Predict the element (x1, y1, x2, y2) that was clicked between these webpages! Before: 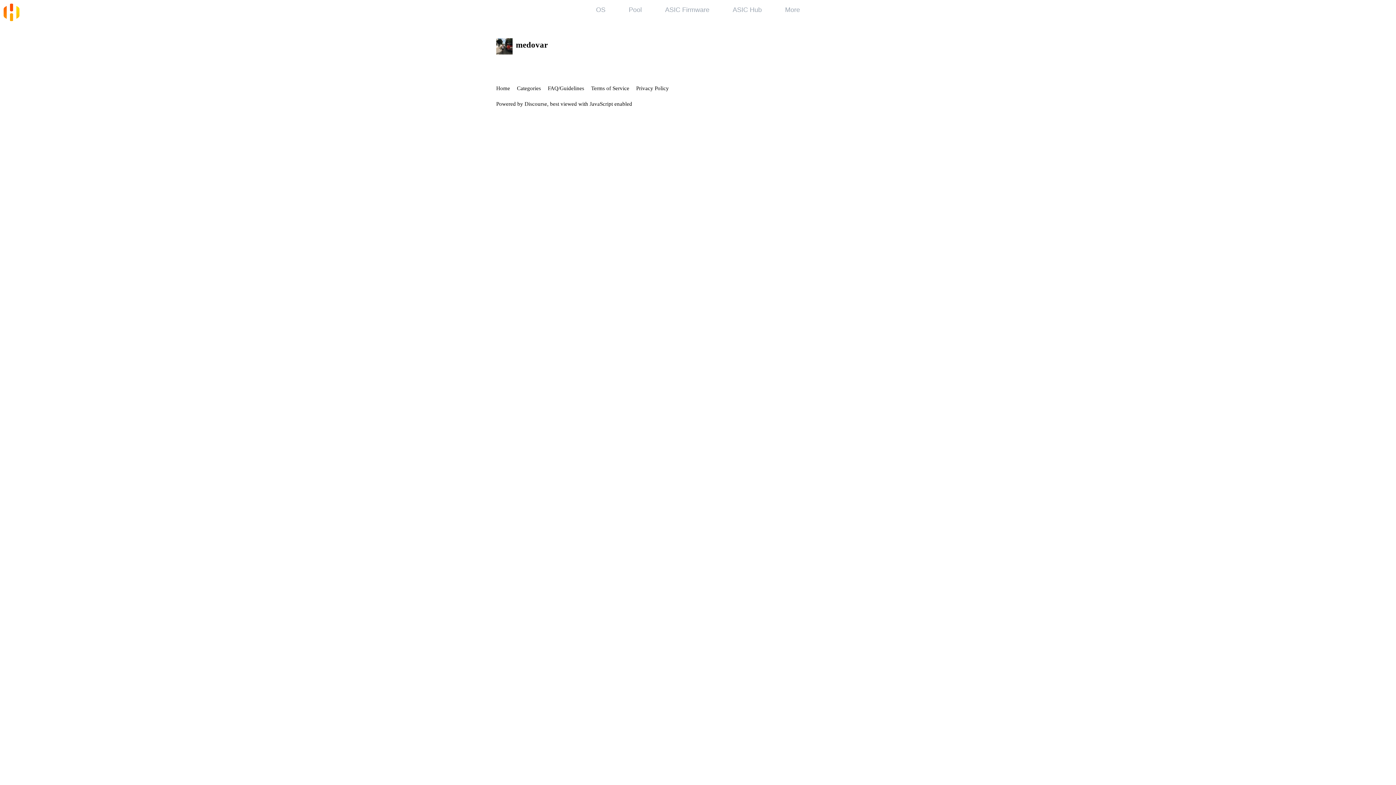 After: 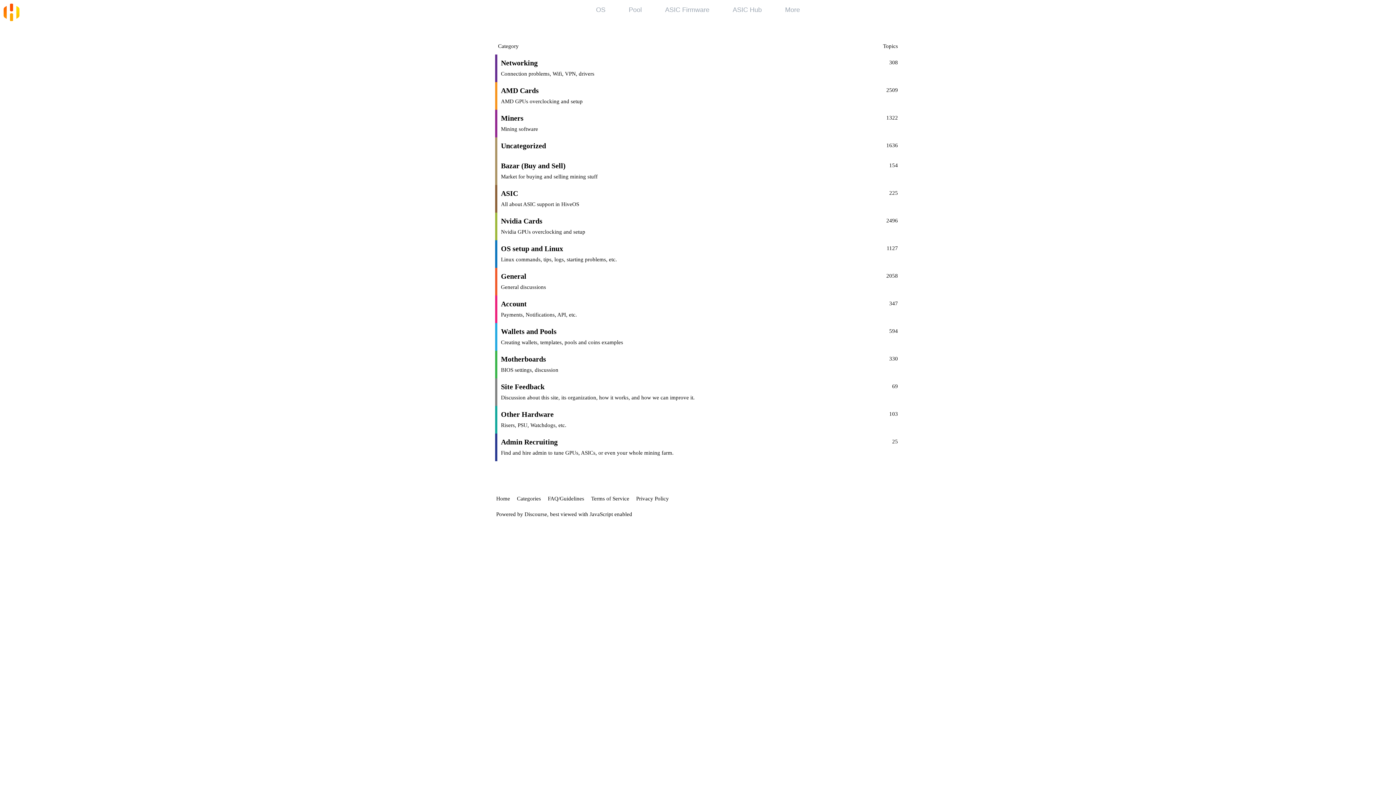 Action: bbox: (3, 8, 58, 14)